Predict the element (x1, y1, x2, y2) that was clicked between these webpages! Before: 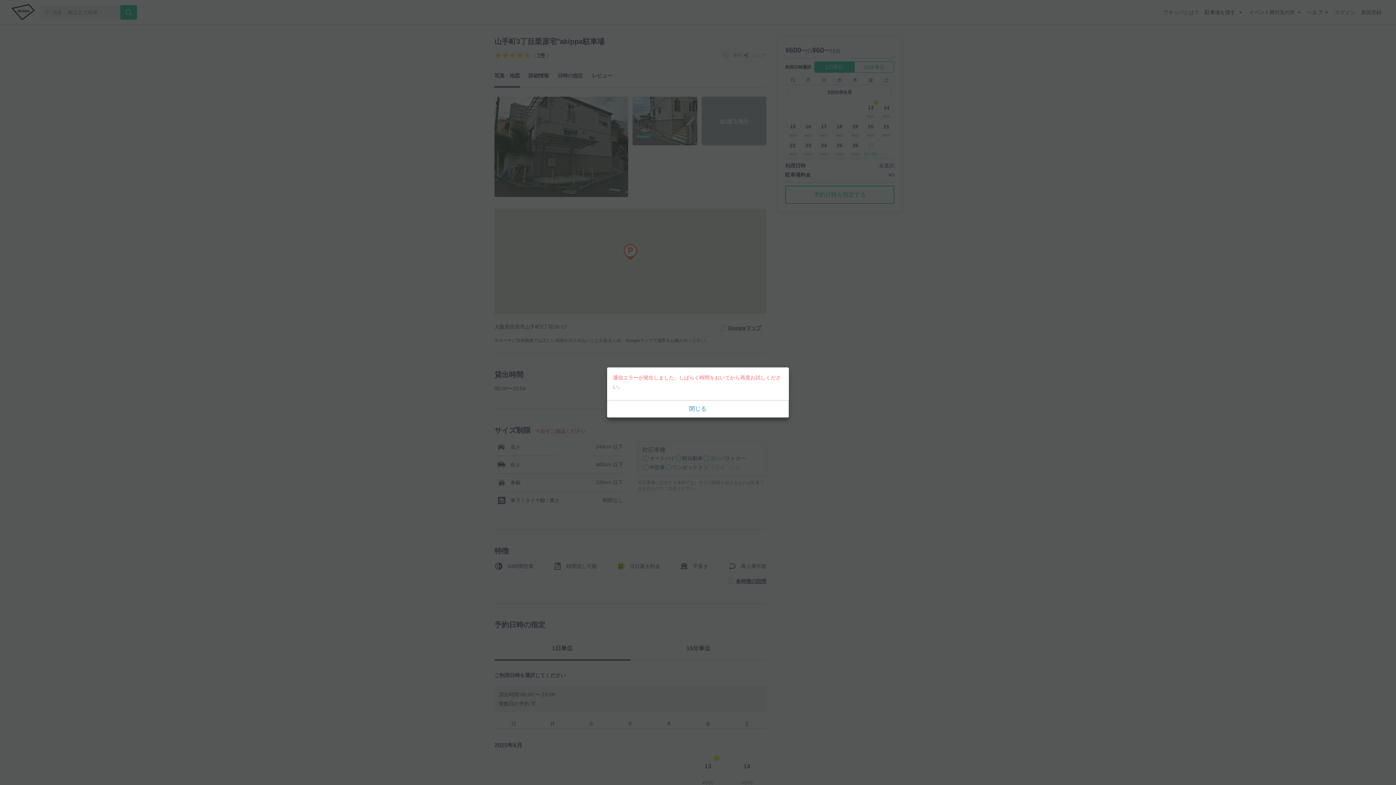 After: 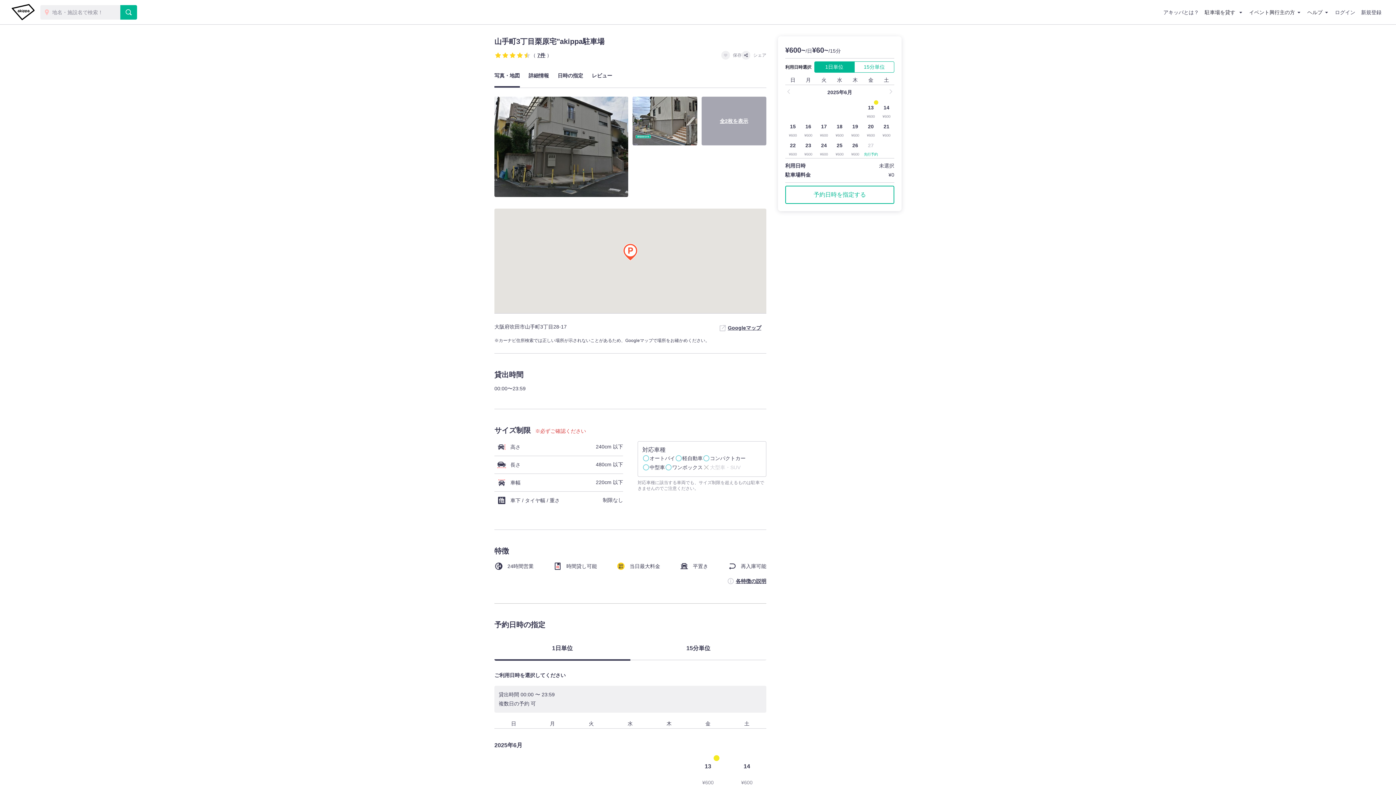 Action: bbox: (607, 400, 789, 417) label: 閉じる